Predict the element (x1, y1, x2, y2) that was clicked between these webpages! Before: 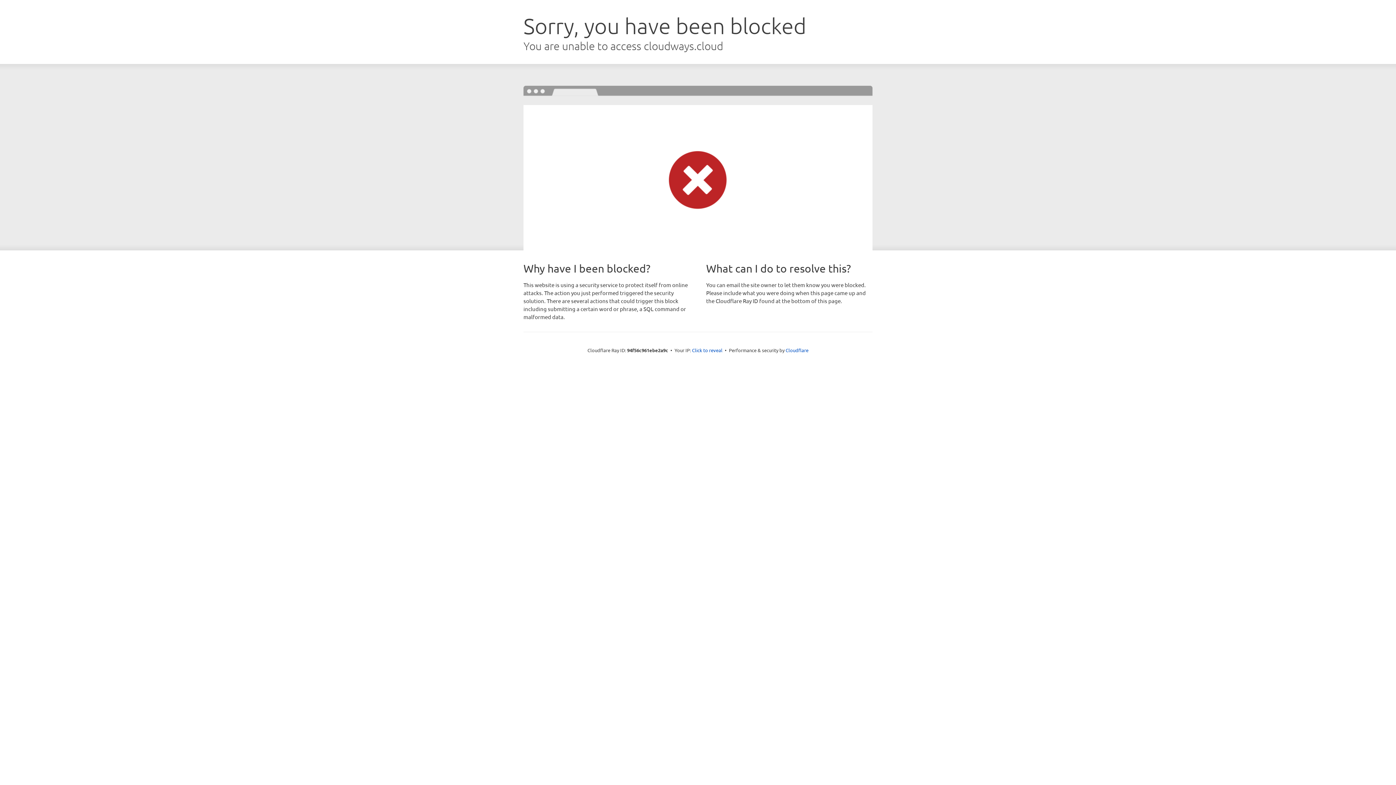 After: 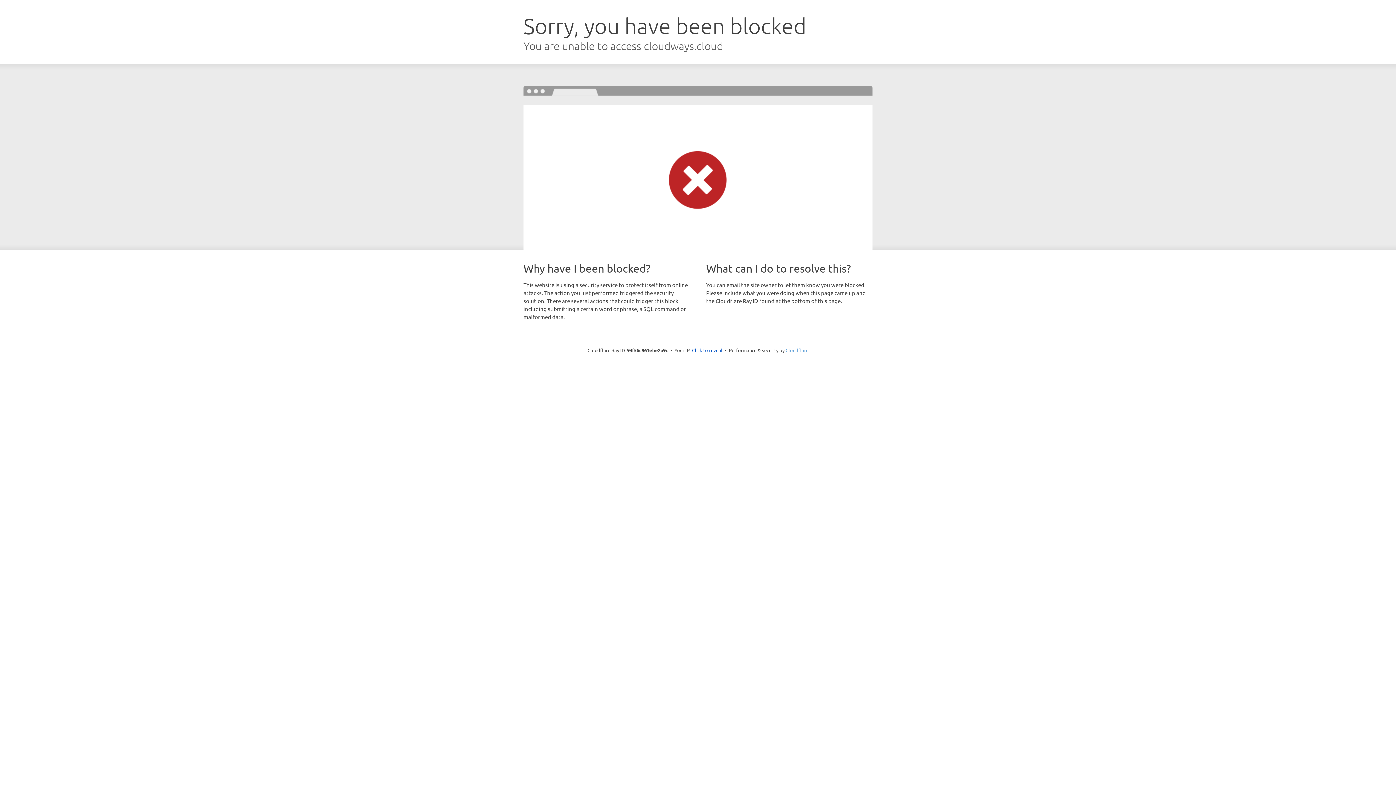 Action: bbox: (785, 347, 808, 353) label: Cloudflare